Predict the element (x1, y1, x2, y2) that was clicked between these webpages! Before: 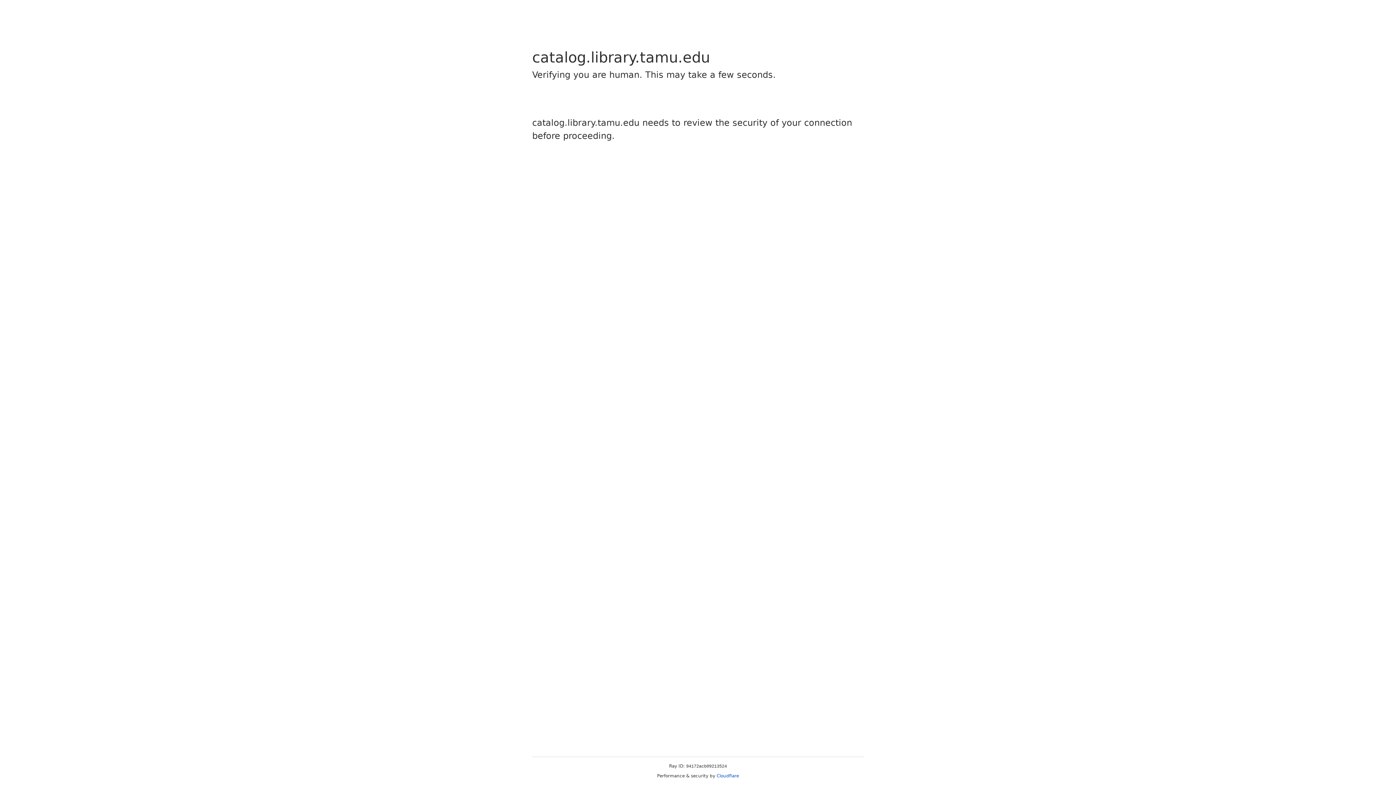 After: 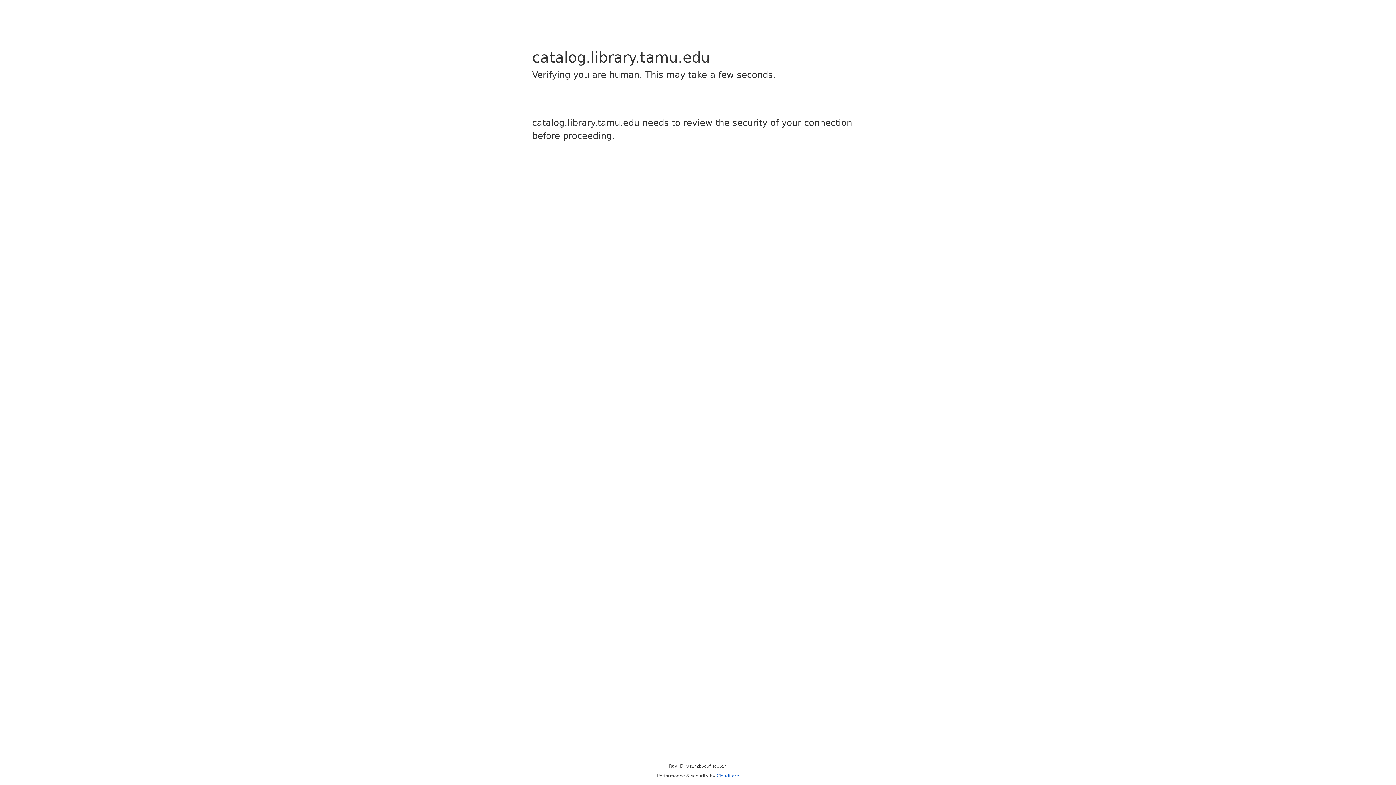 Action: label: Cloudflare bbox: (716, 773, 739, 778)